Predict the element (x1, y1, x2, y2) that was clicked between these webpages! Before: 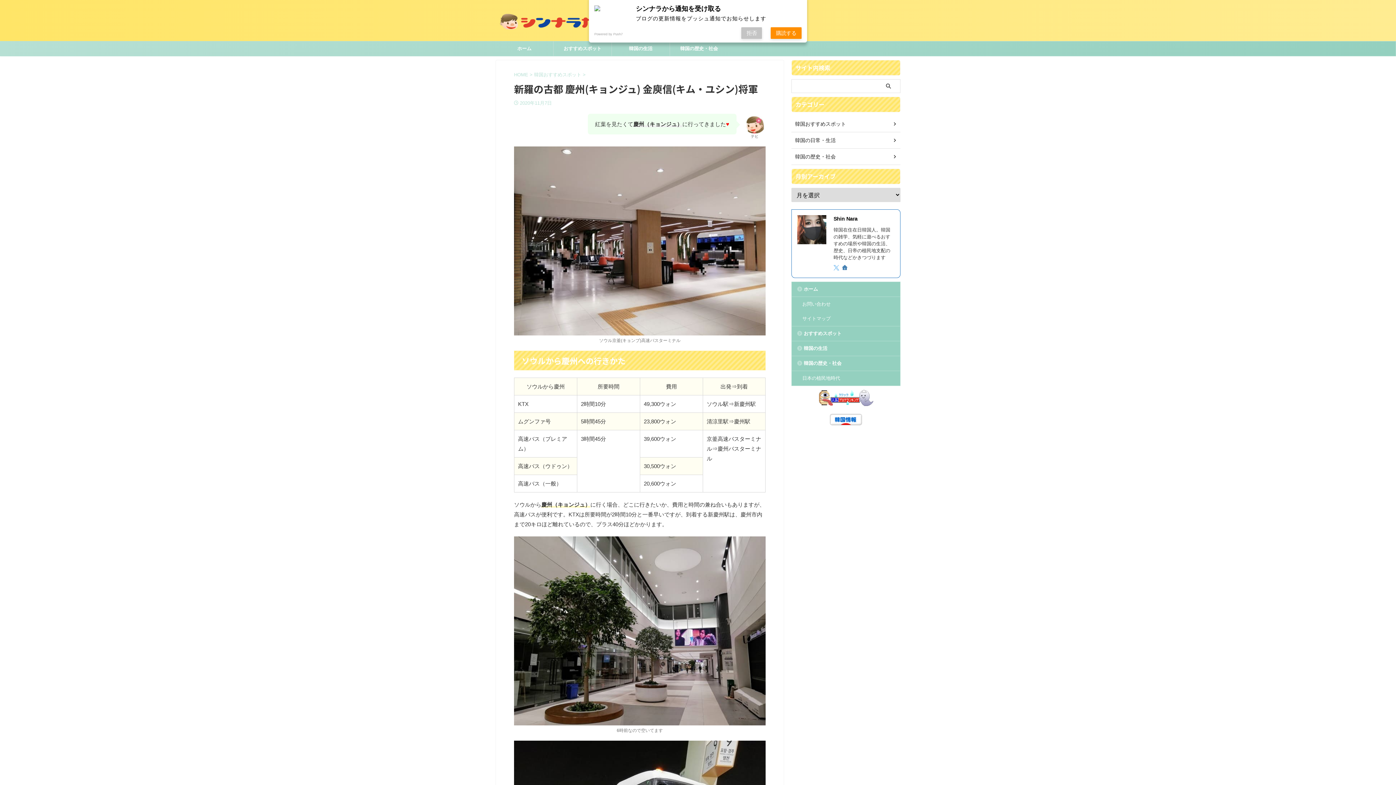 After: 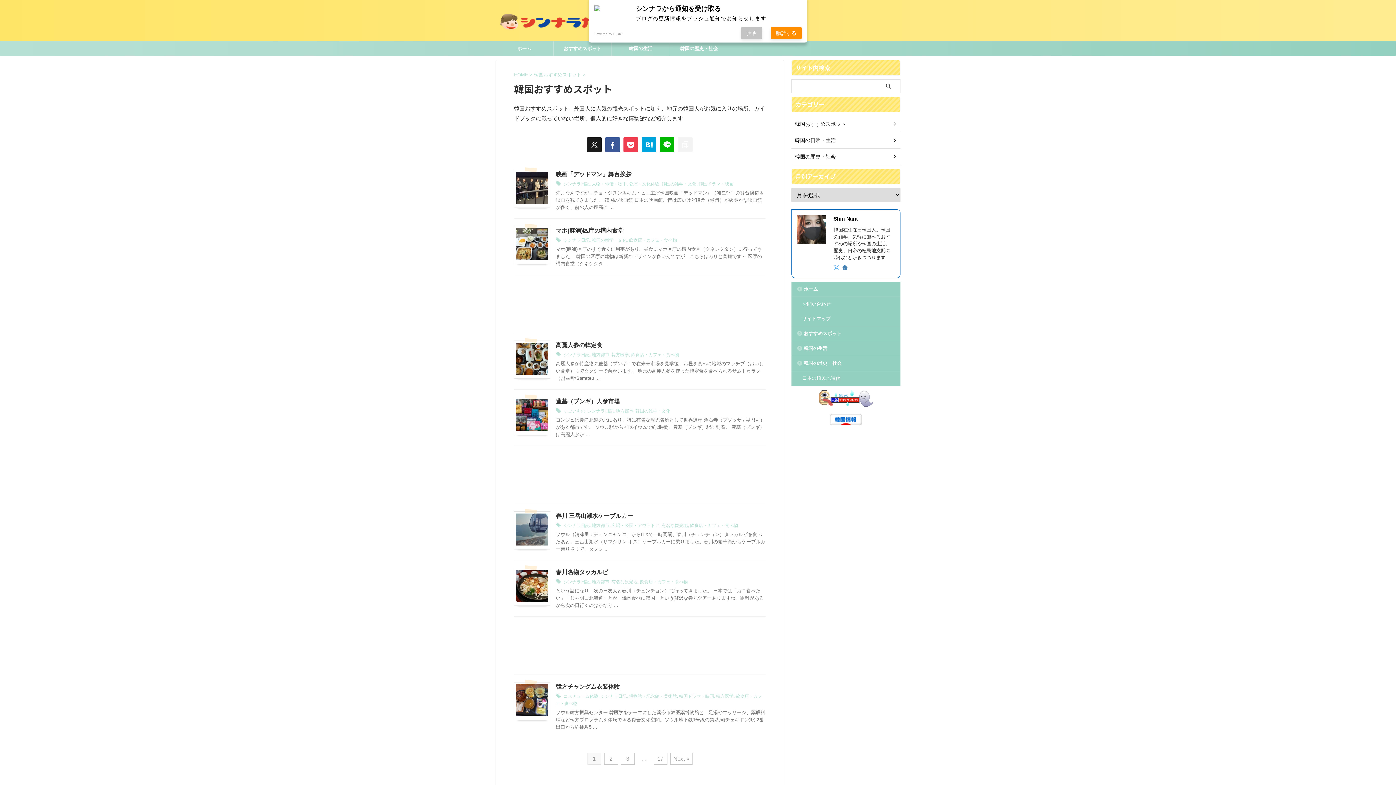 Action: bbox: (792, 326, 900, 341) label: おすすめスポット